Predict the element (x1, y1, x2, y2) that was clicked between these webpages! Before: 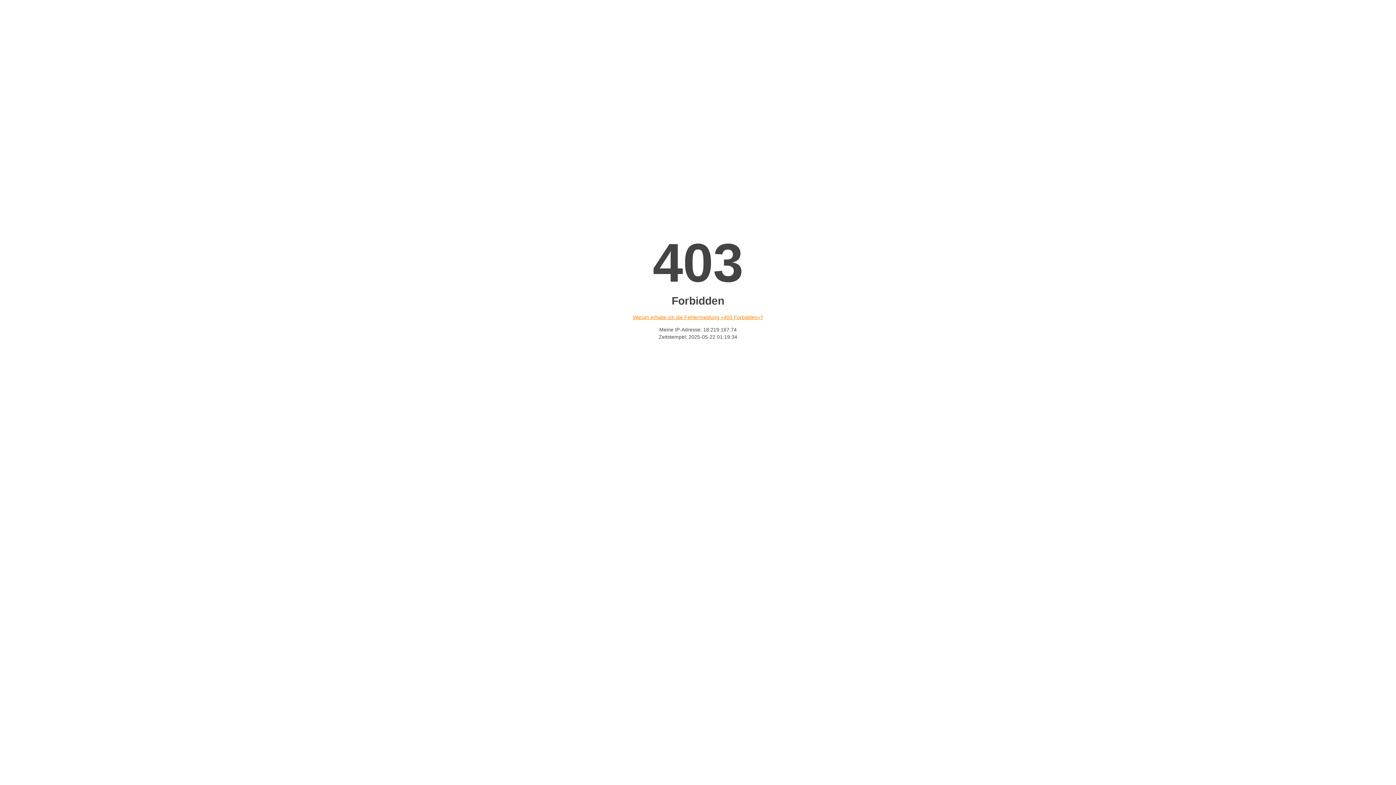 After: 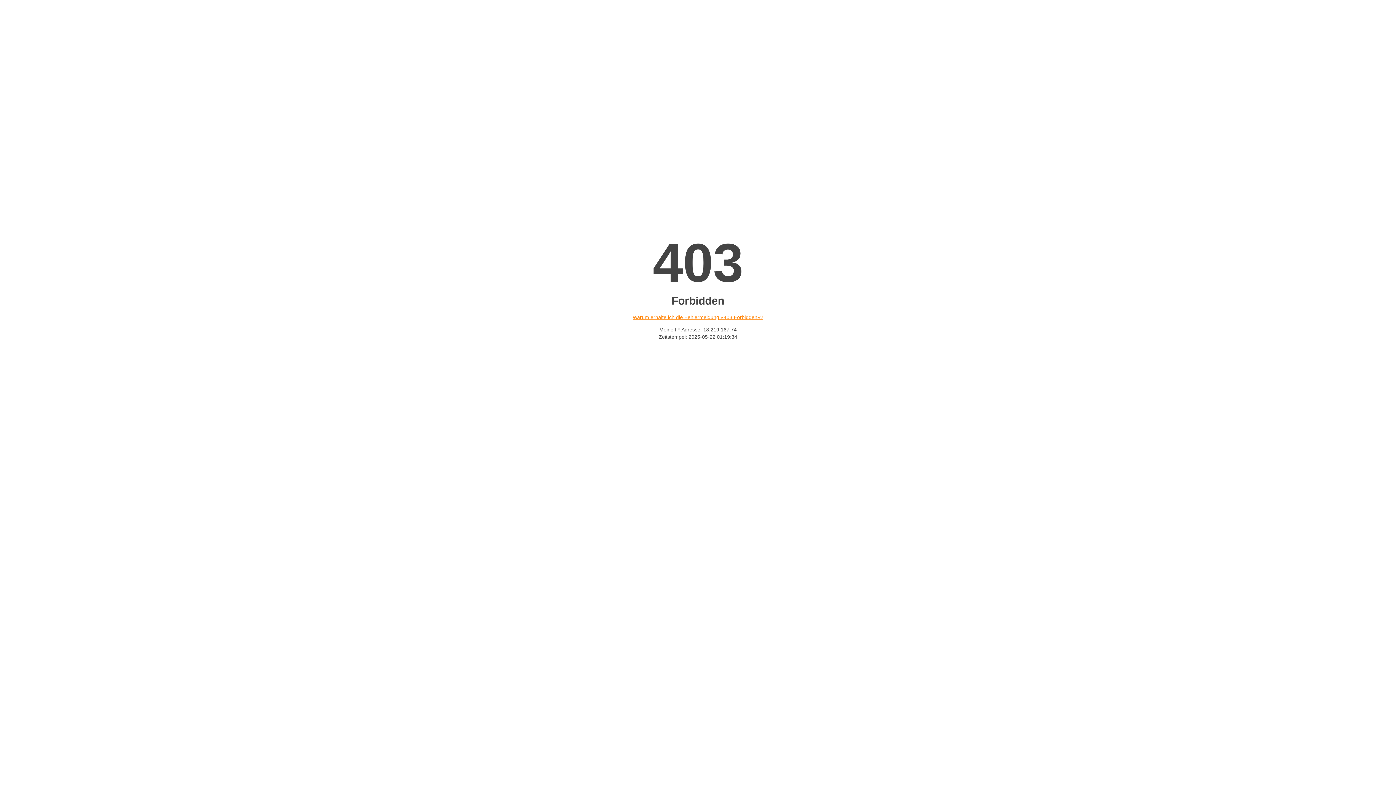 Action: bbox: (632, 314, 763, 320) label: Warum erhalte ich die Fehlermeldung «403 Forbidden»?